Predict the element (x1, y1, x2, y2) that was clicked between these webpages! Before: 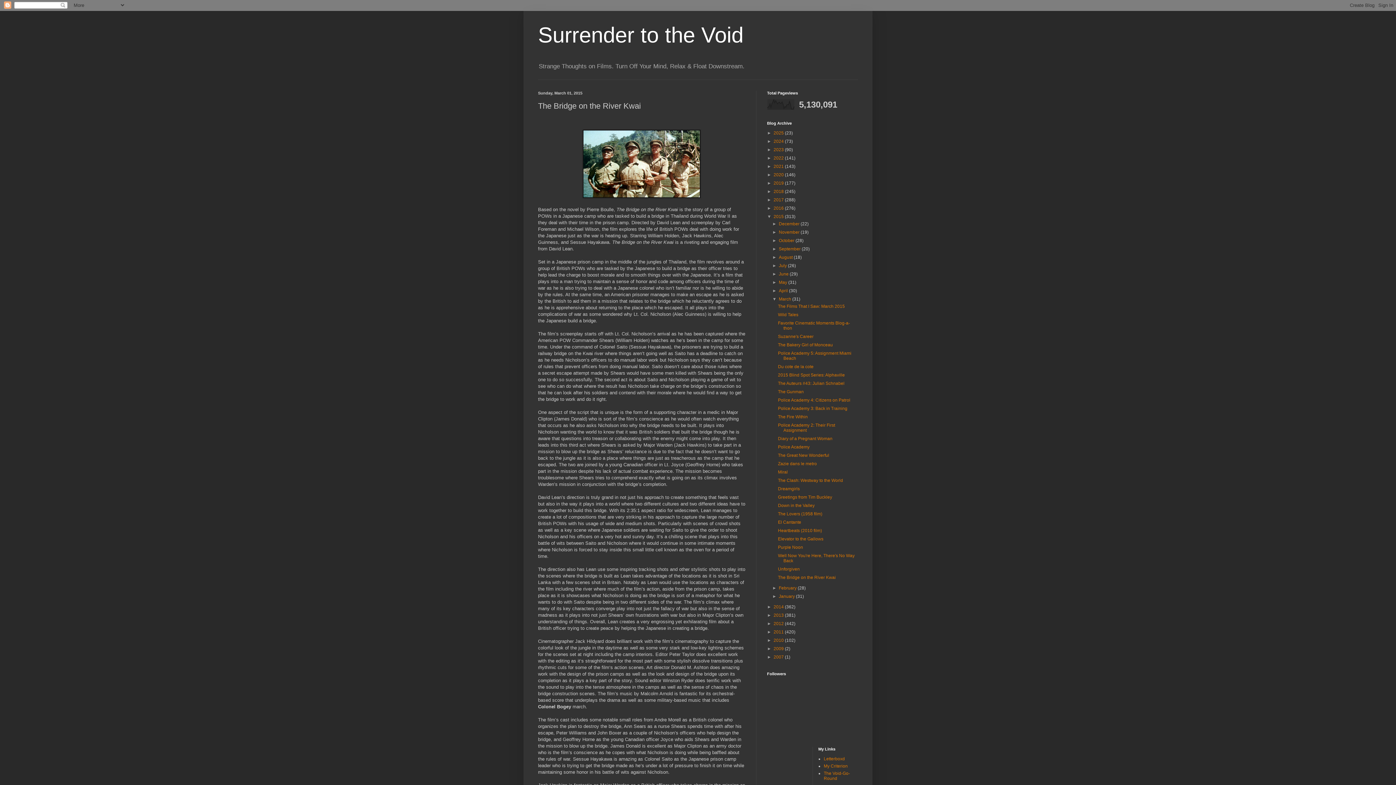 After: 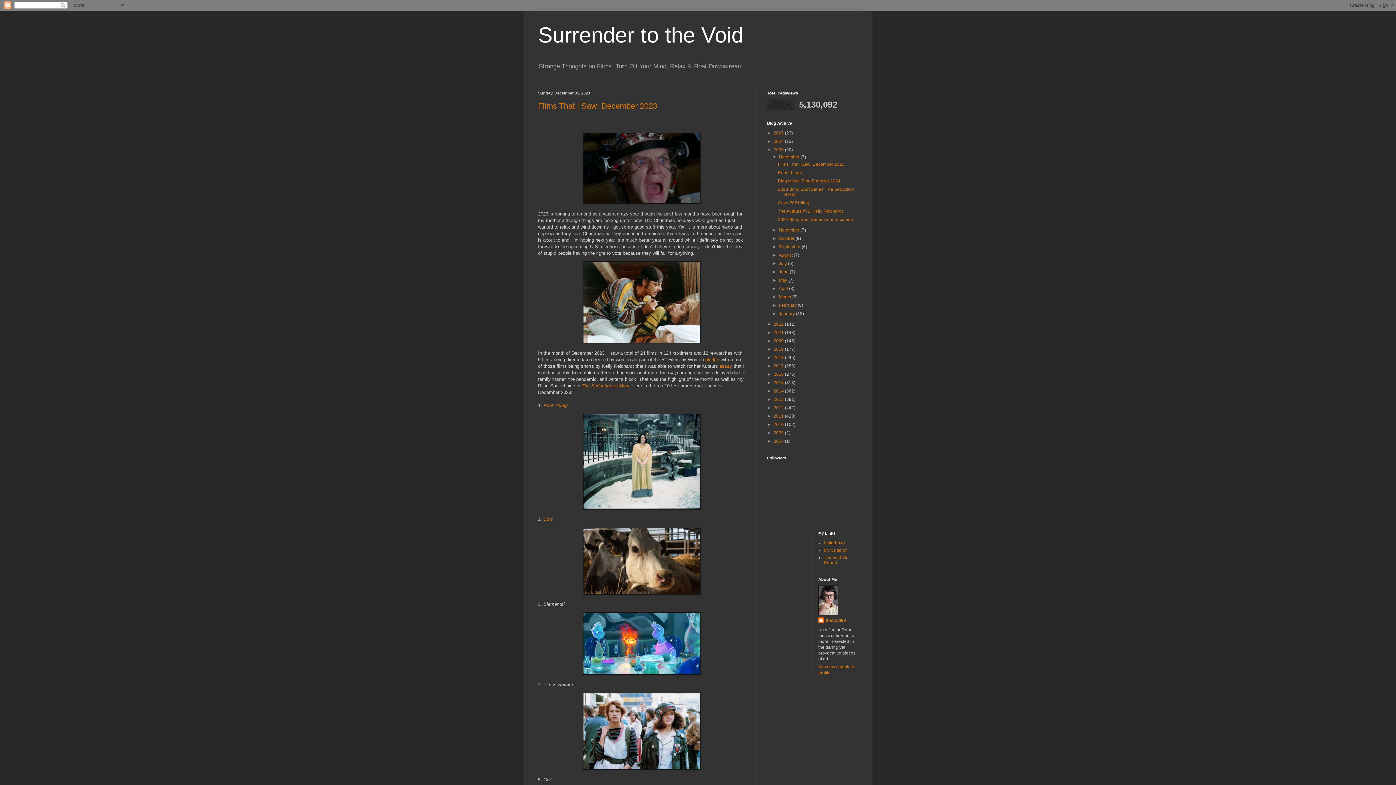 Action: label: 2023  bbox: (773, 147, 785, 152)